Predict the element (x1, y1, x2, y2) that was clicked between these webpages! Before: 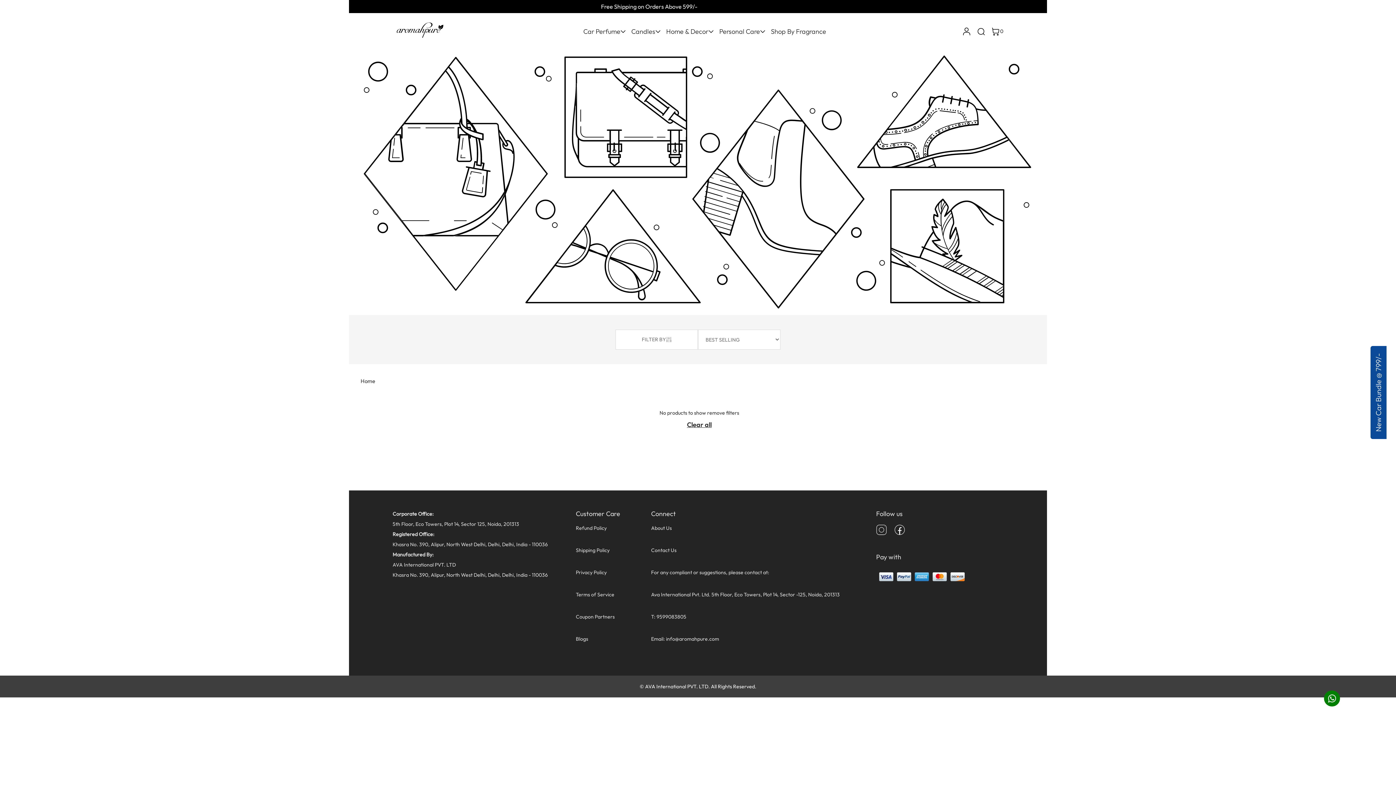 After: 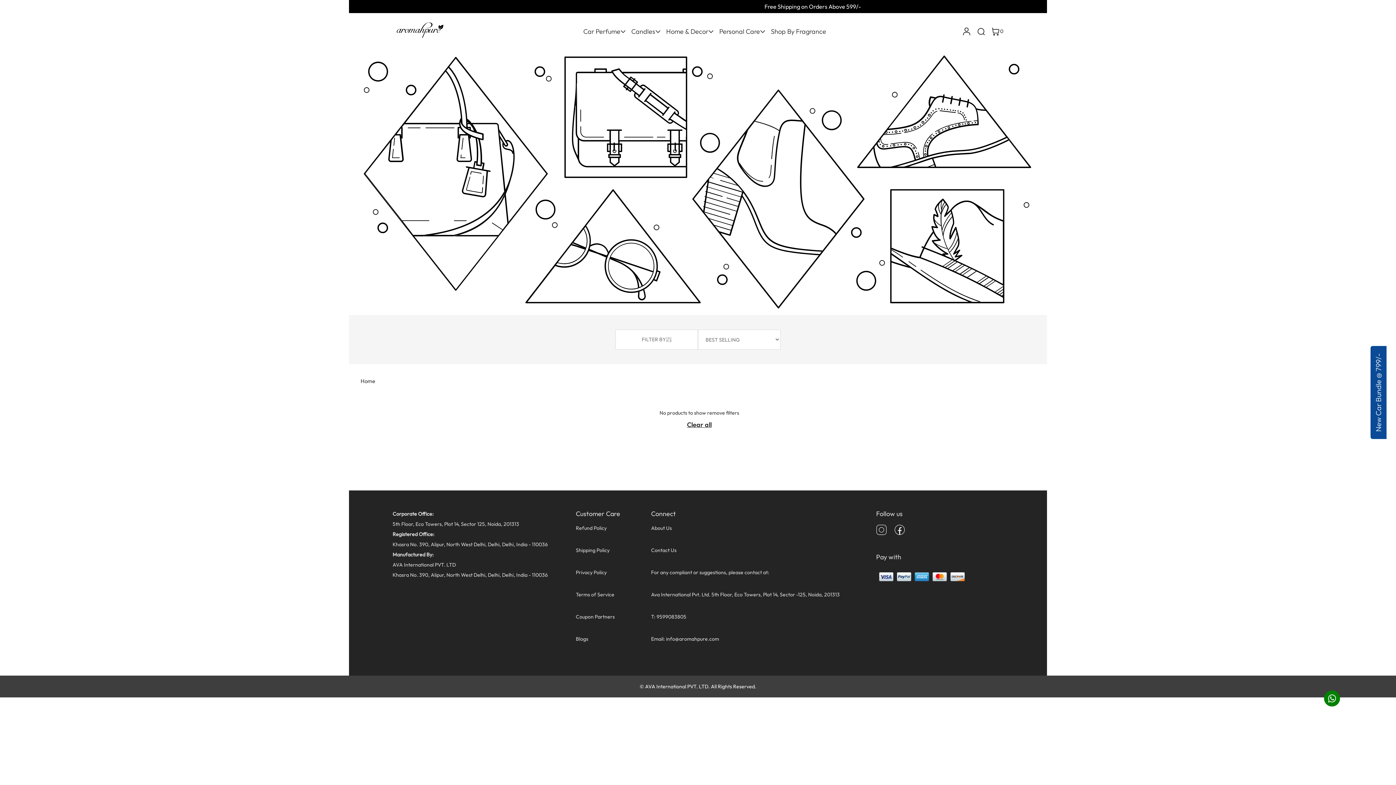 Action: label: T: 9599083805 bbox: (651, 613, 686, 620)